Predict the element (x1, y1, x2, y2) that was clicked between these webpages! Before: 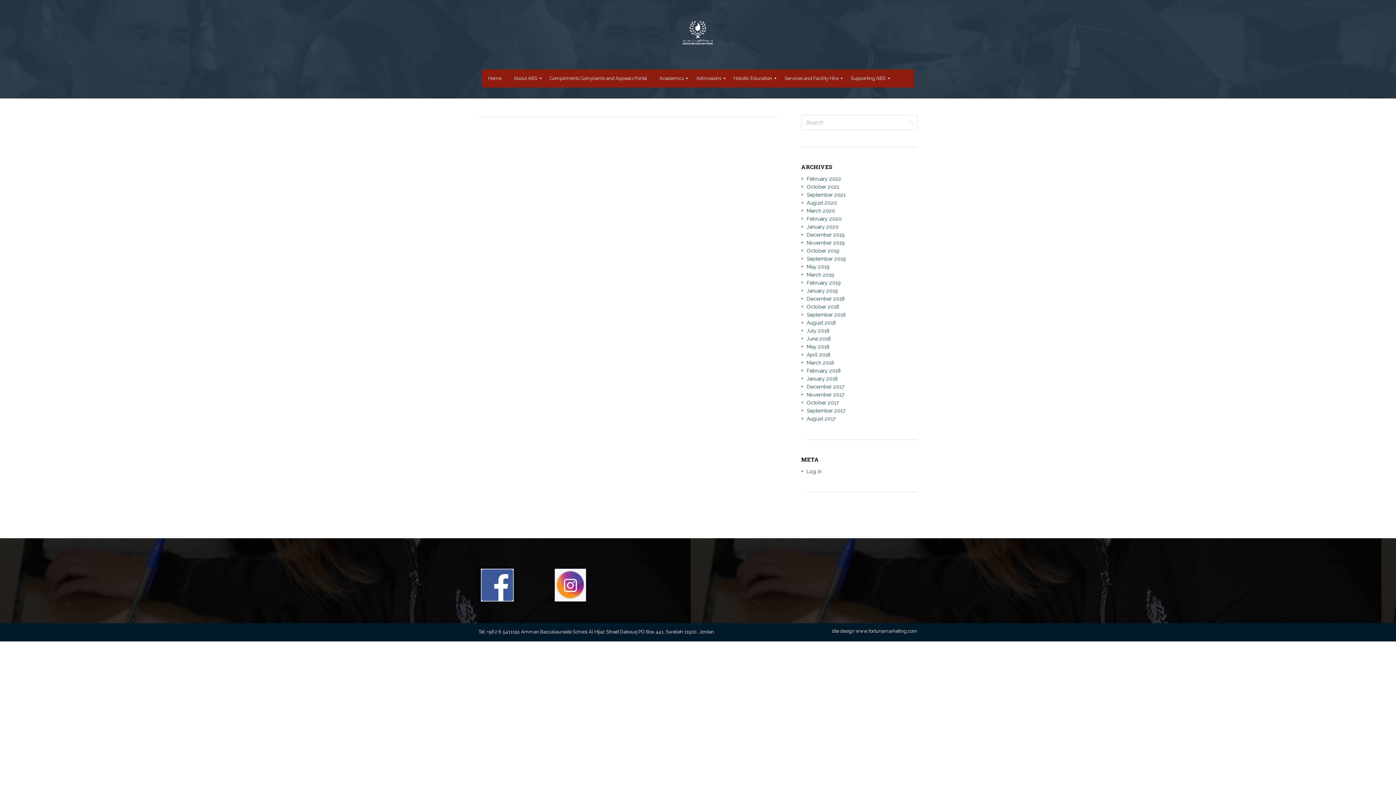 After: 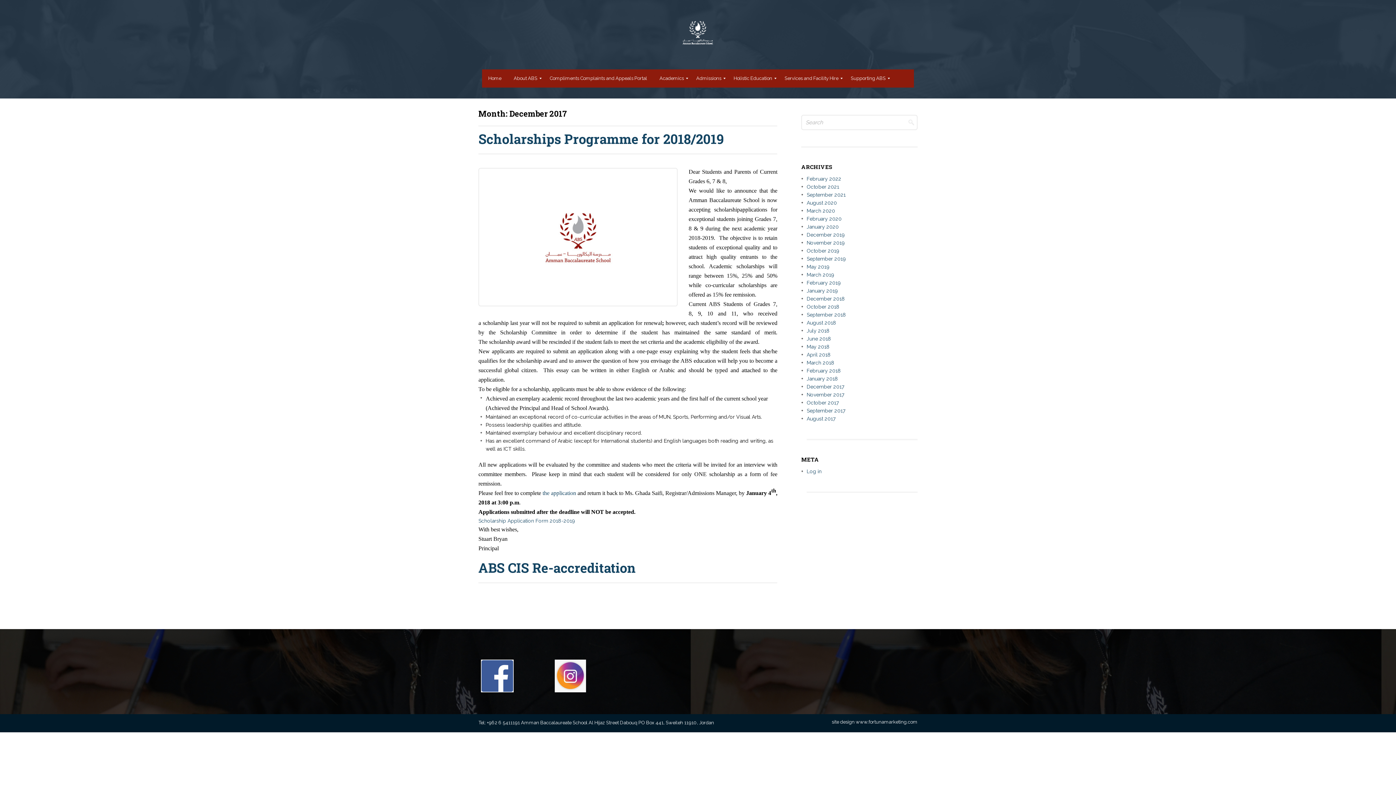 Action: label: December 2017 bbox: (806, 384, 844, 389)